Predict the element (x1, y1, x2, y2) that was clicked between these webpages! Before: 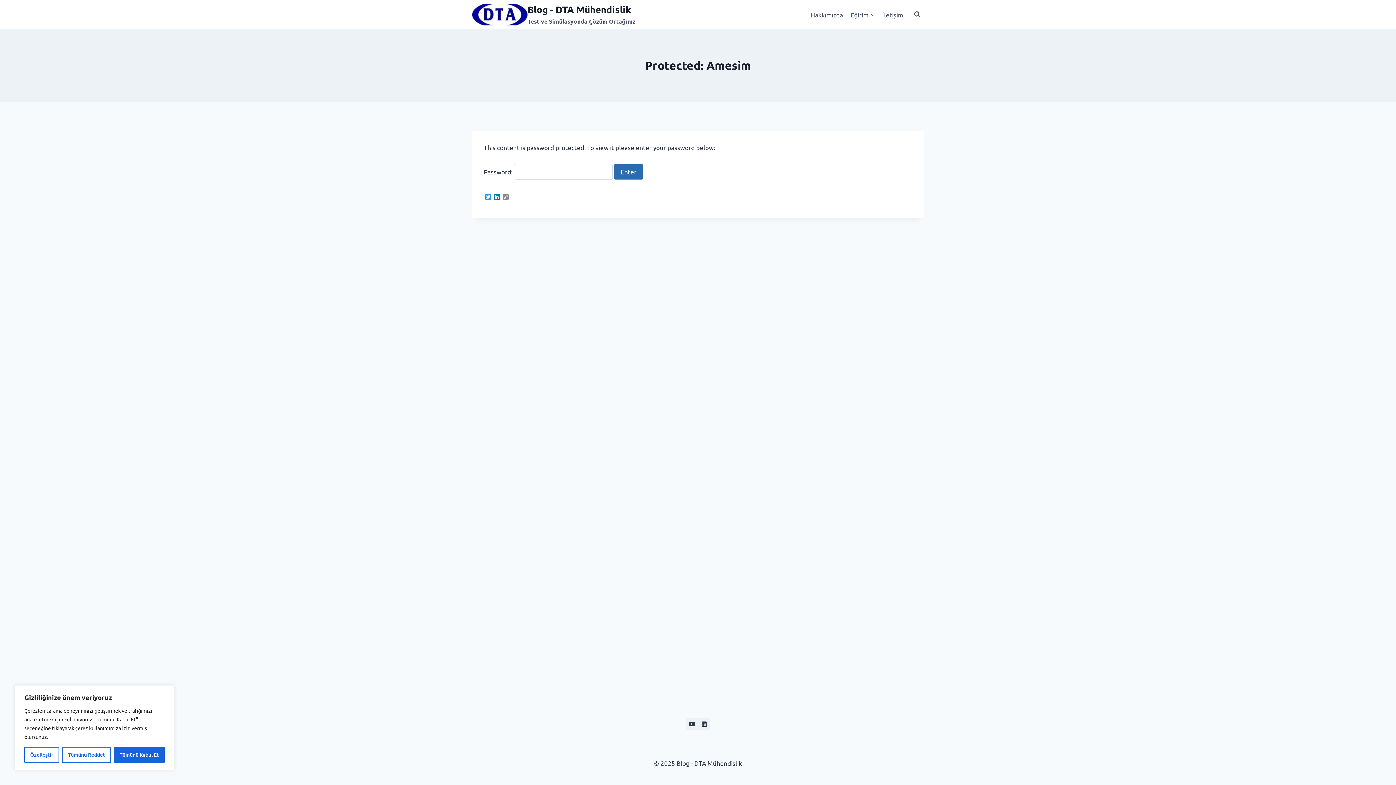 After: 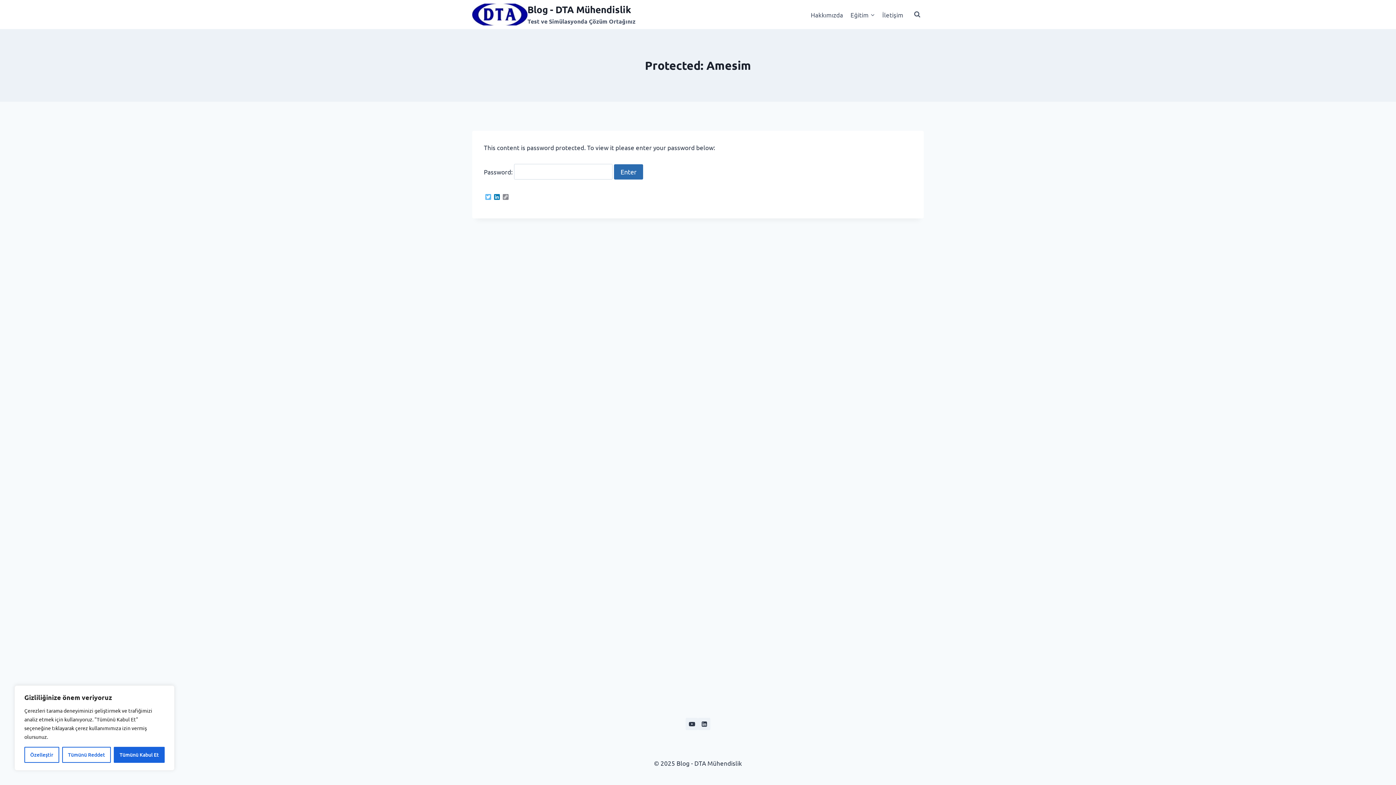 Action: label: Twitter bbox: (484, 194, 492, 200)